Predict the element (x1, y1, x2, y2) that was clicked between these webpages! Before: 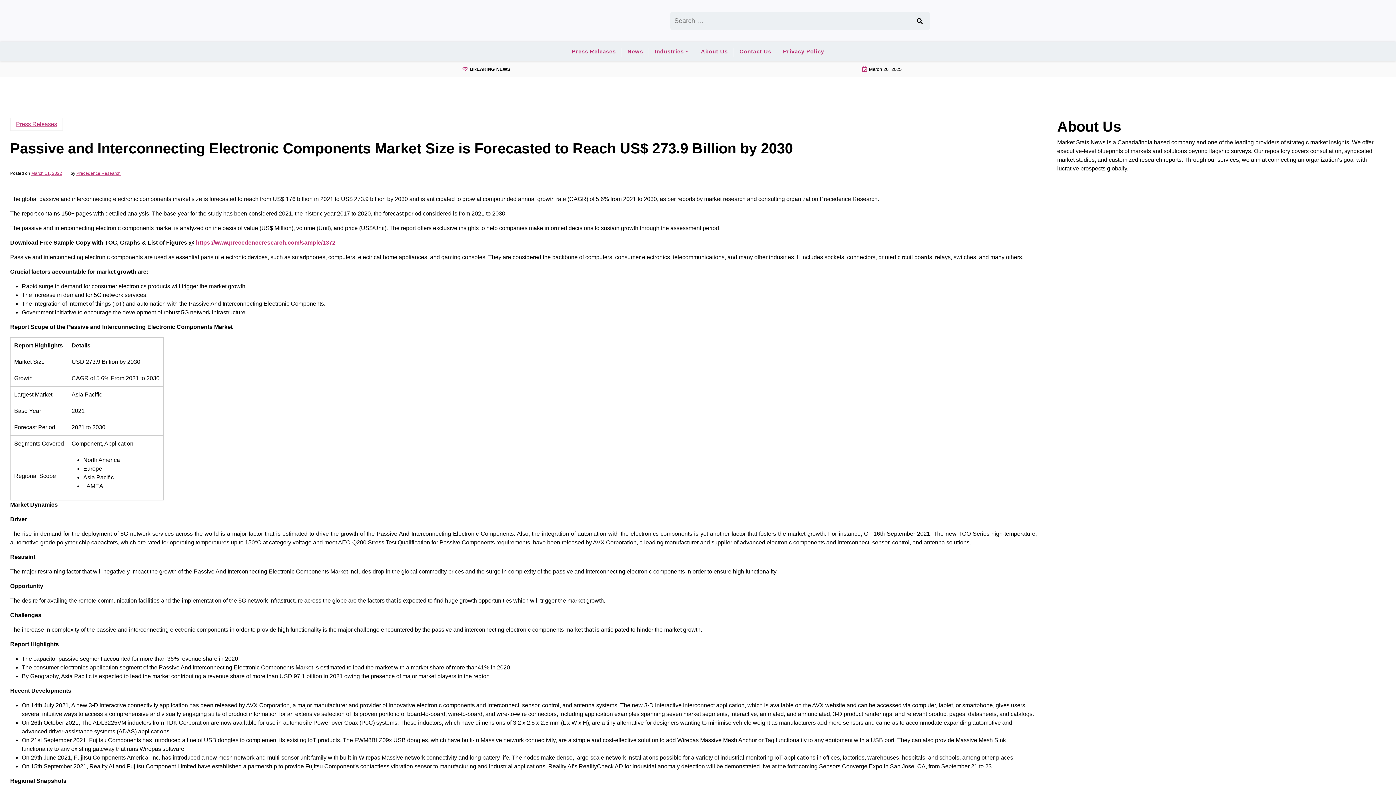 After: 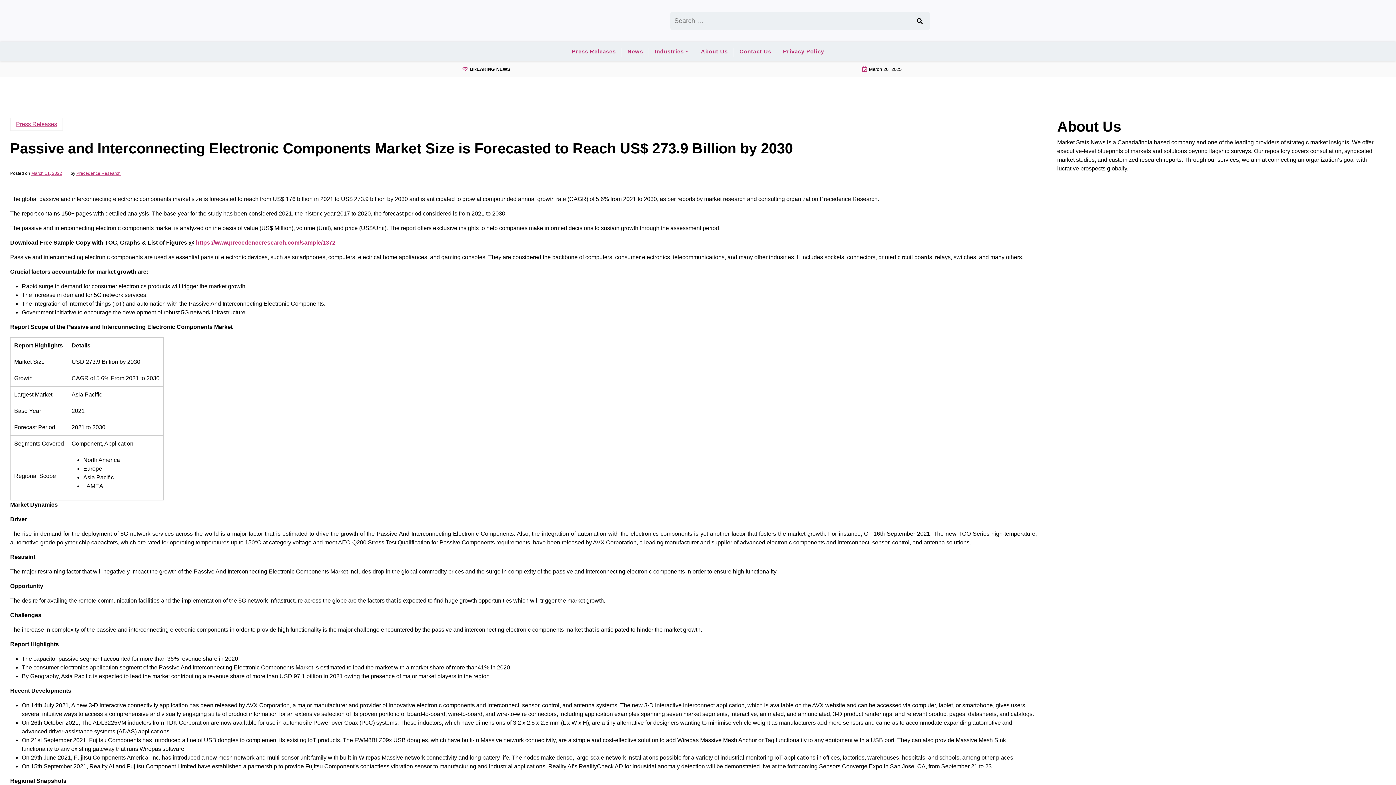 Action: label: https://www.precedenceresearch.com/sample/1372 bbox: (196, 238, 335, 247)